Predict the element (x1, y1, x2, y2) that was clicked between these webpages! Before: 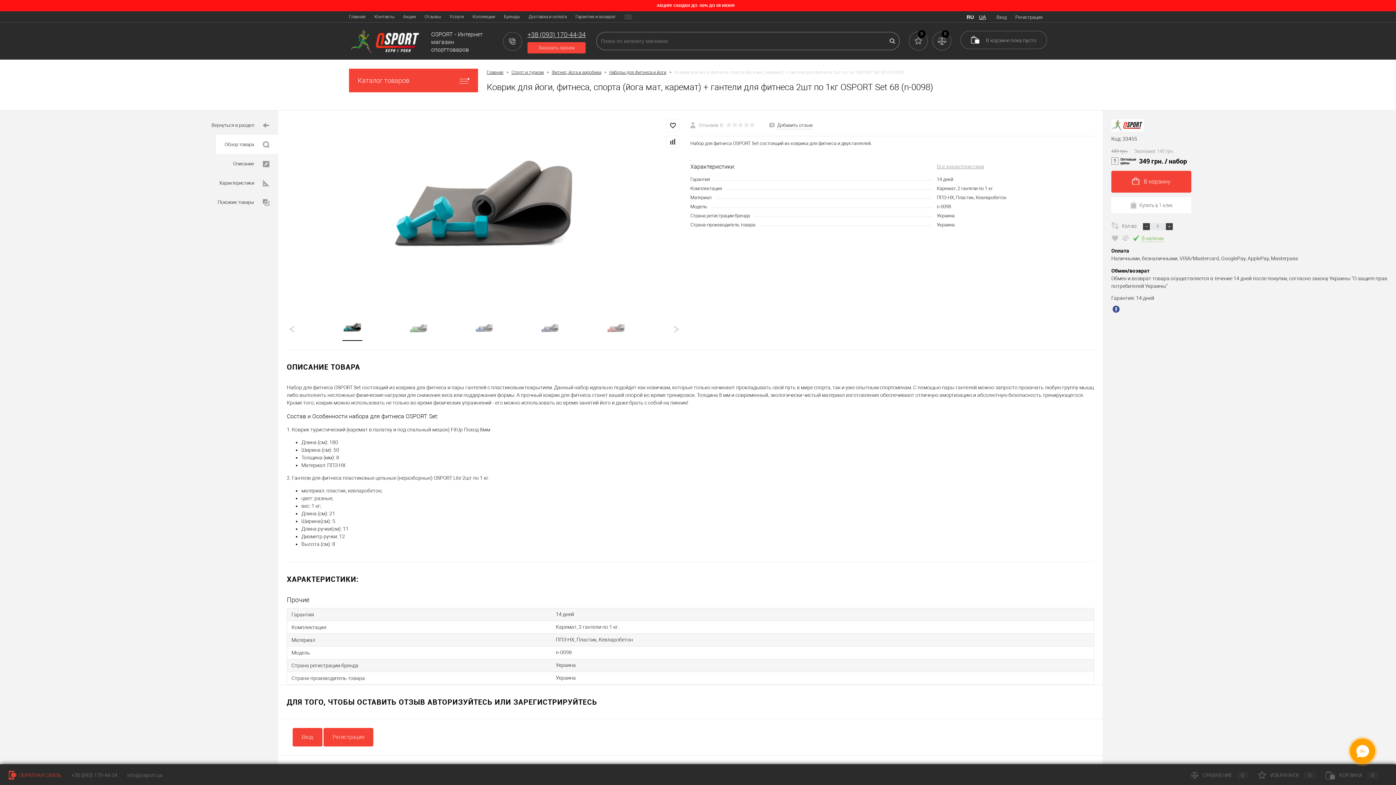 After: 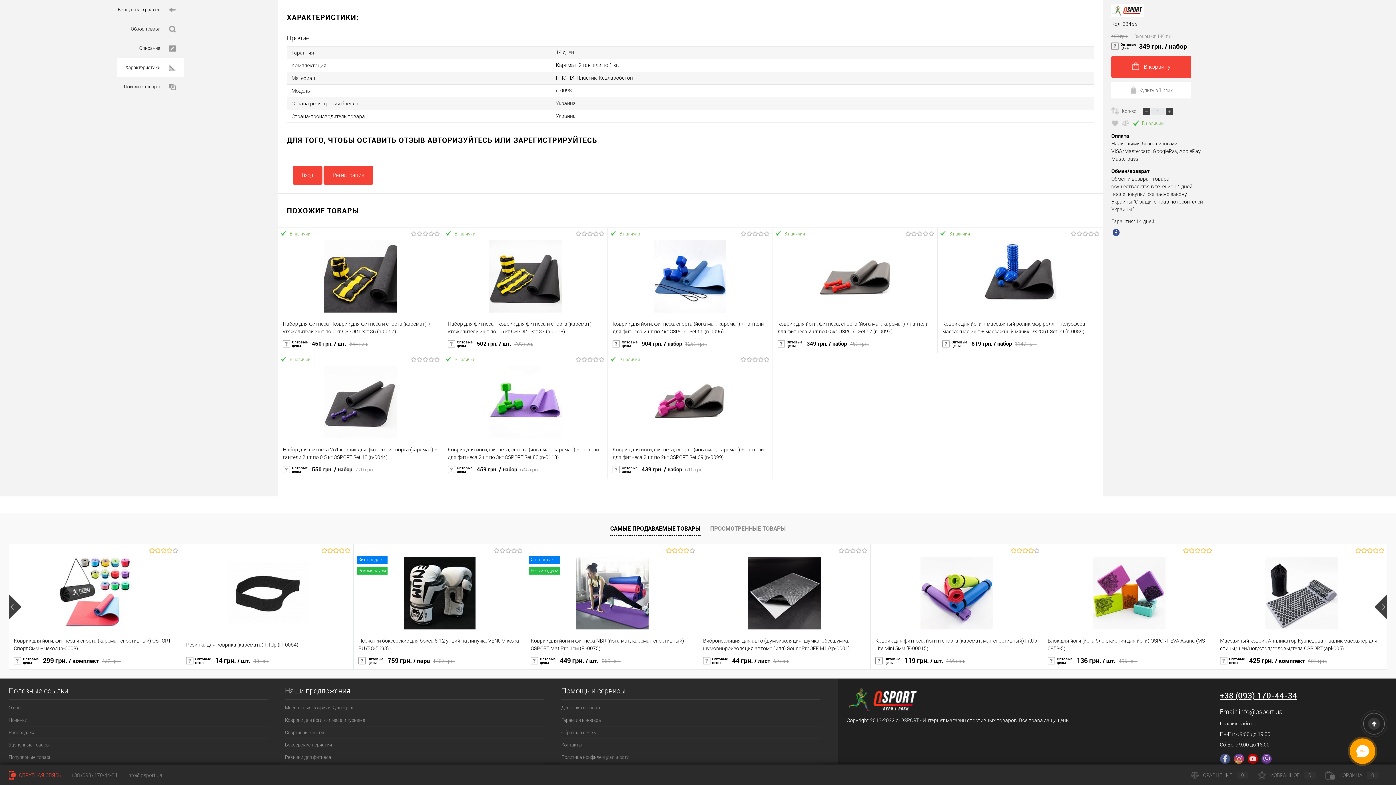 Action: bbox: (937, 163, 984, 169) label: Все характеристики